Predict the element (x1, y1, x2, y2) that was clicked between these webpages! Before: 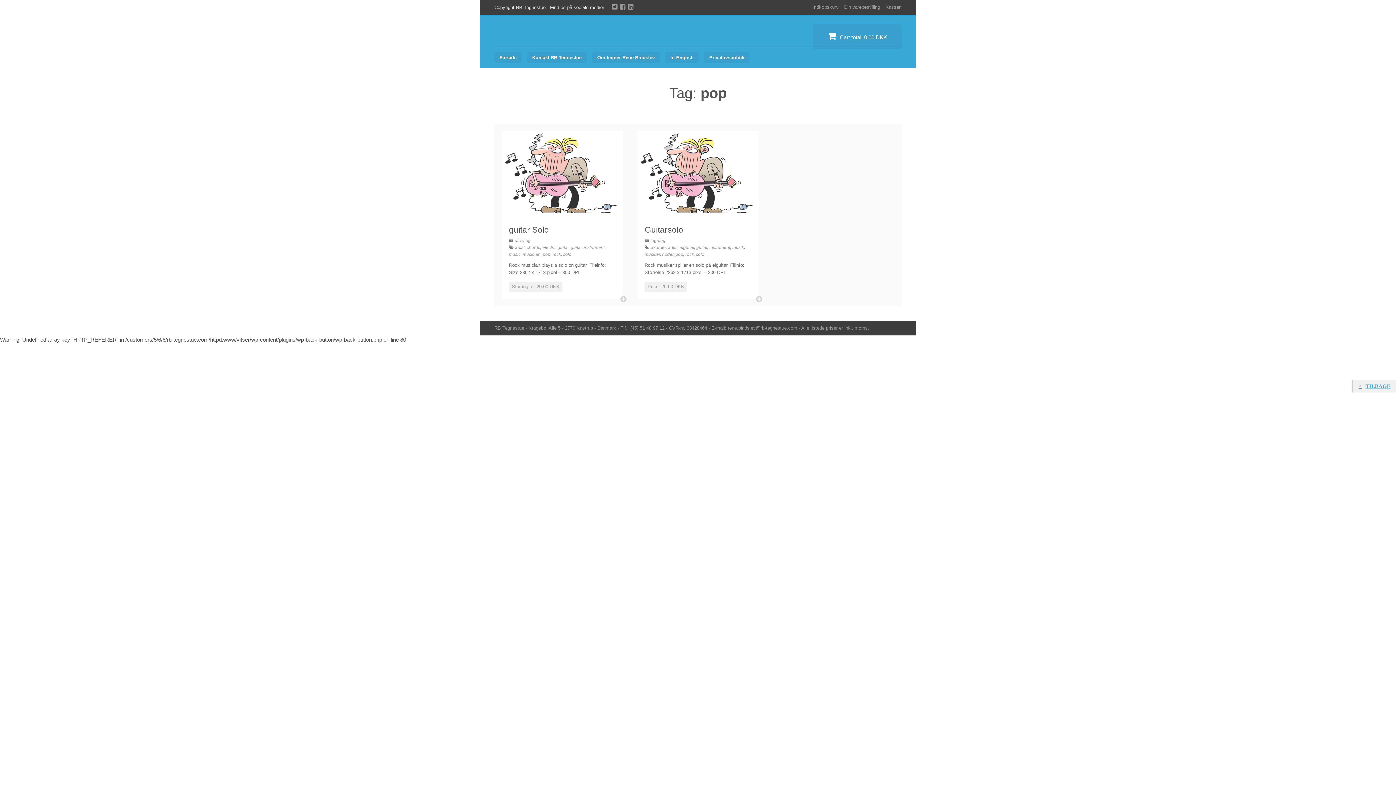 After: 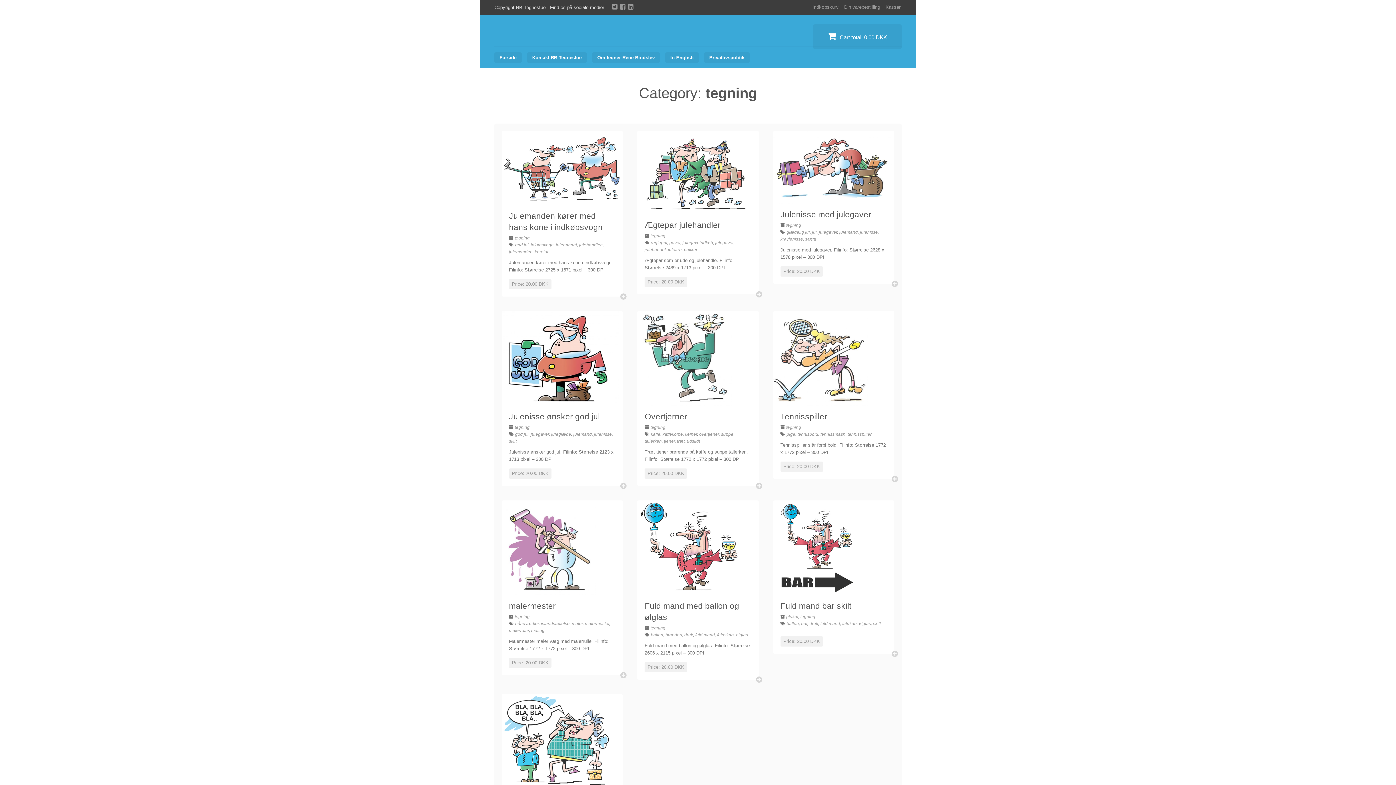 Action: label: tegning bbox: (650, 238, 665, 243)